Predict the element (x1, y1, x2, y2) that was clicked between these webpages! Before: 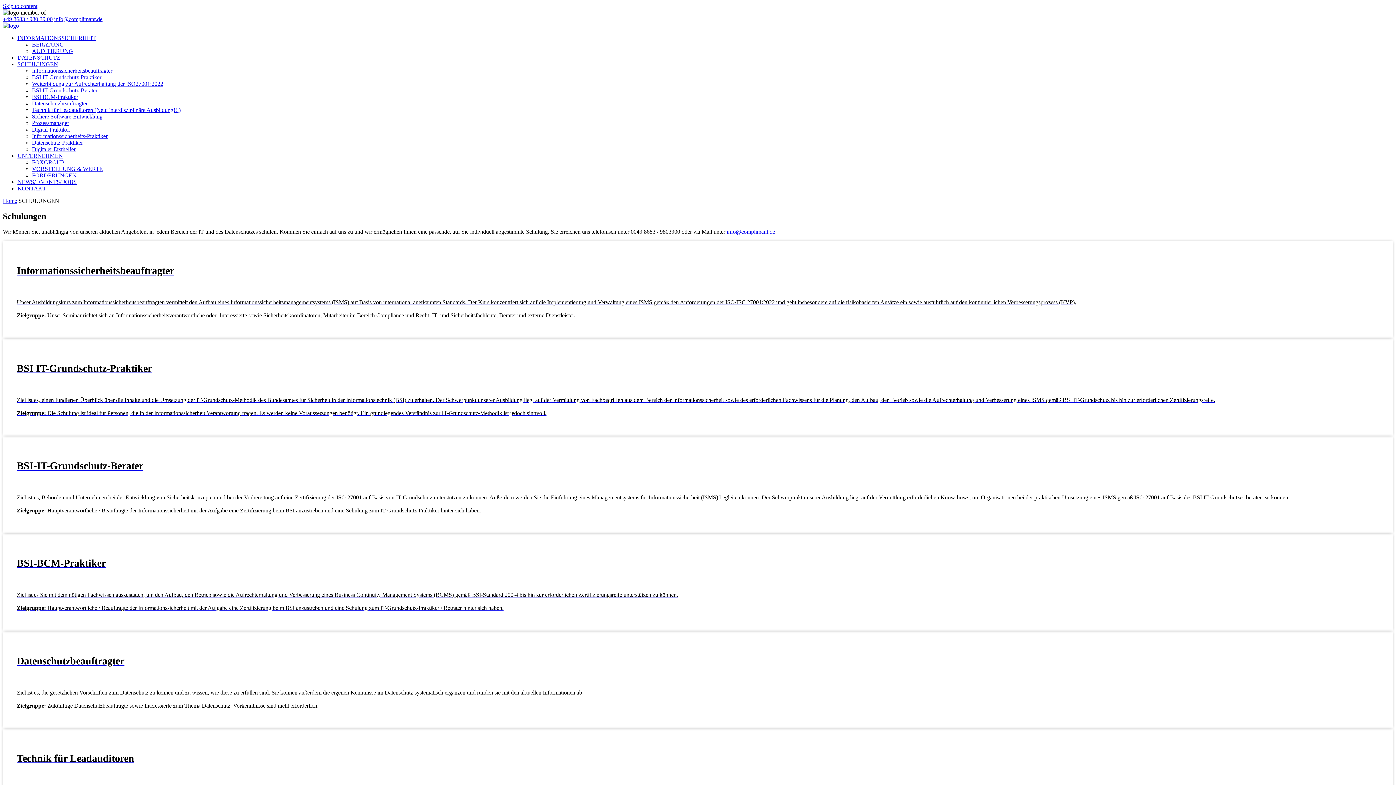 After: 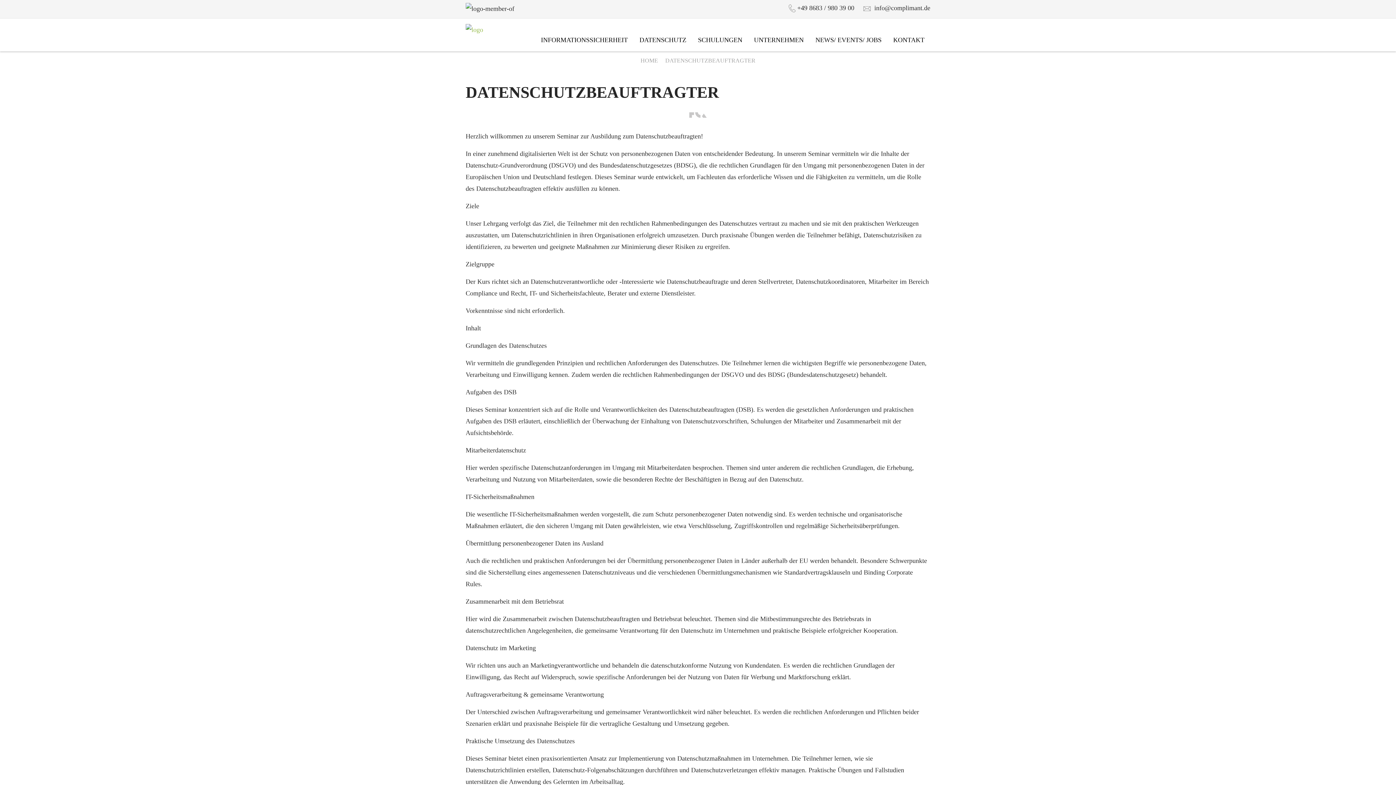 Action: bbox: (2, 631, 1393, 729) label: Datenschutzbeauftragter



Ziel ist es, die gesetzlichen Vorschriften zum Datenschutz zu kennen und zu wissen, wie diese zu erfüllen sind. Sie können außerdem die eigenen Kenntnisse im Datenschutz systematisch ergänzen und runden sie mit den aktuellen Informationen ab.

Zielgruppe: Zukünftige Datenschutzbeauftragte sowie Interessierte zum Thema Datenschutz. Vorkenntnisse sind nicht erforderlich.